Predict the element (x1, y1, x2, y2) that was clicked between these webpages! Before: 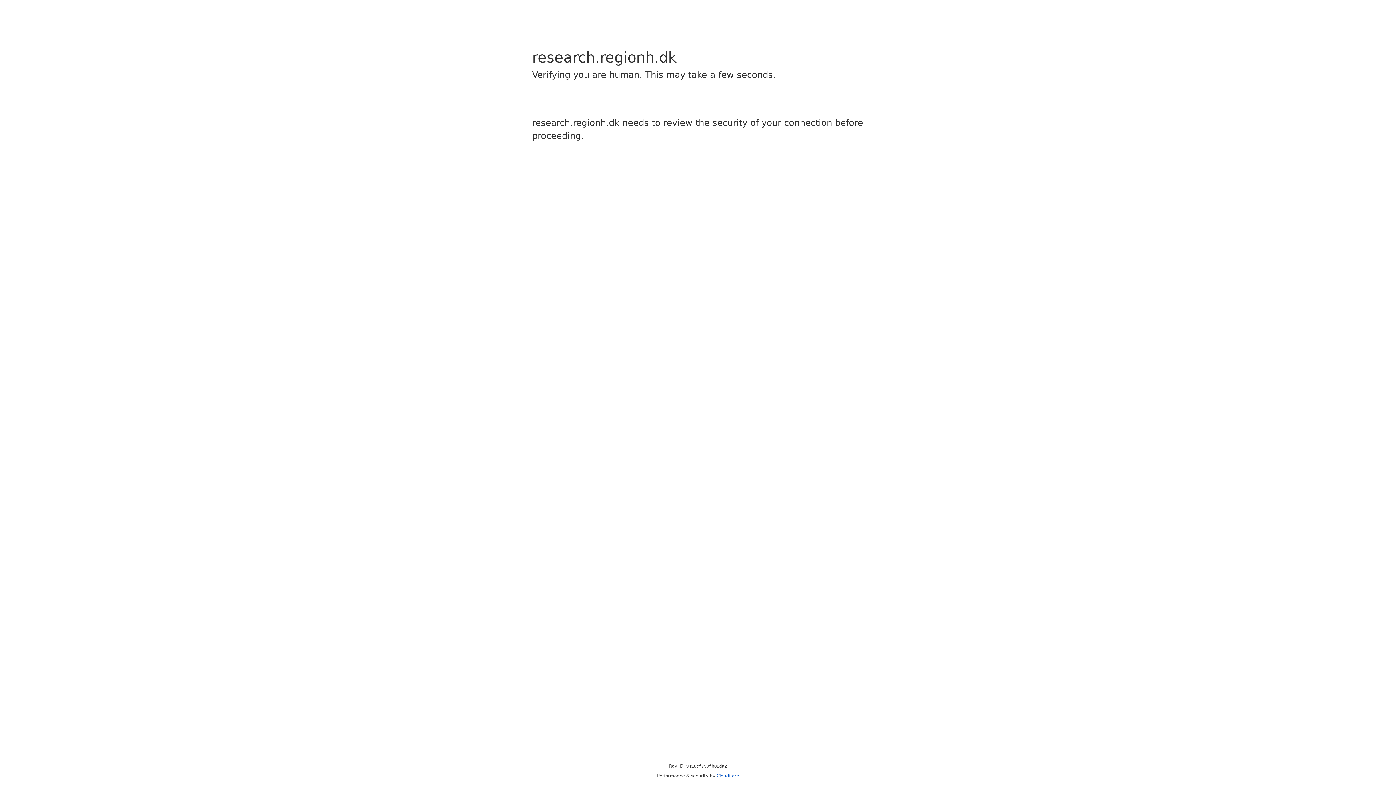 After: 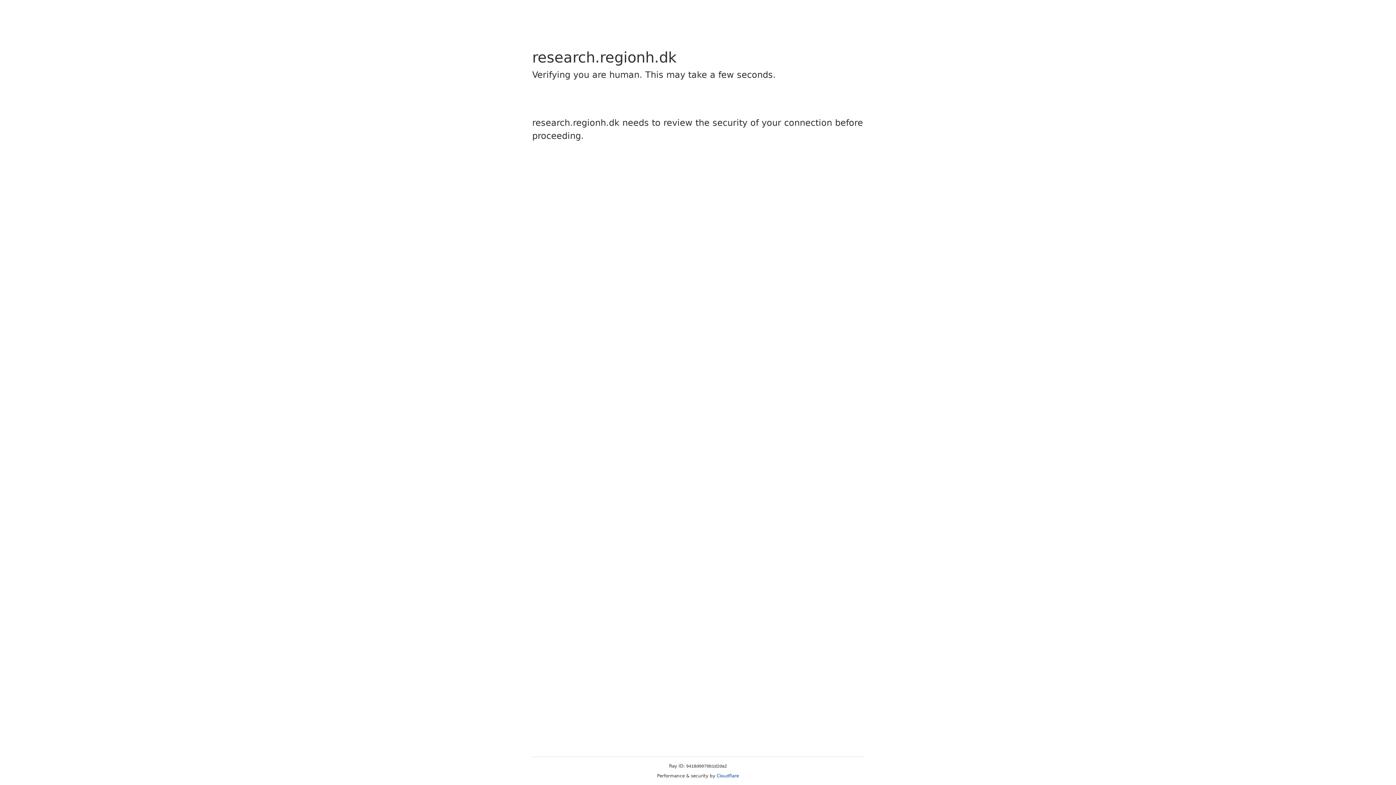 Action: bbox: (716, 773, 739, 778) label: Cloudflare